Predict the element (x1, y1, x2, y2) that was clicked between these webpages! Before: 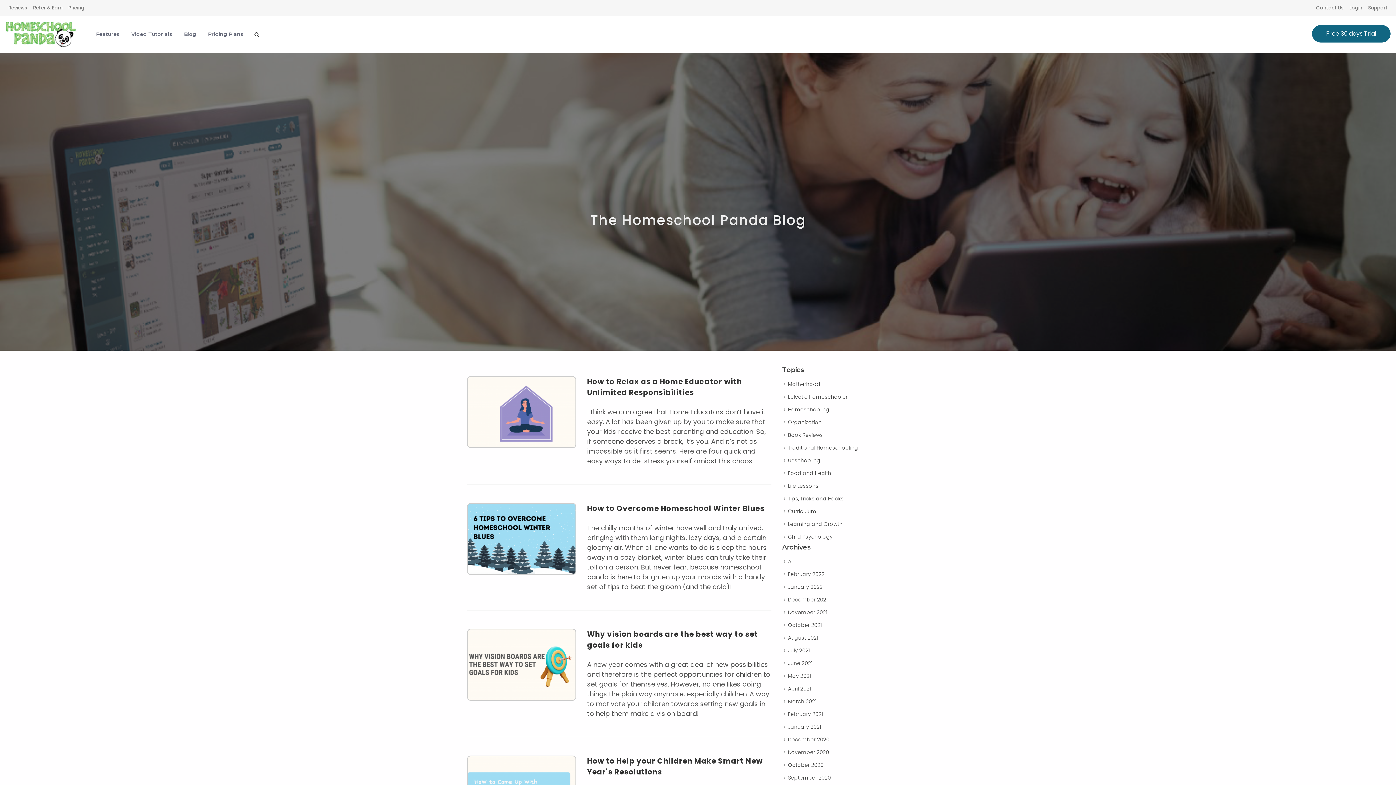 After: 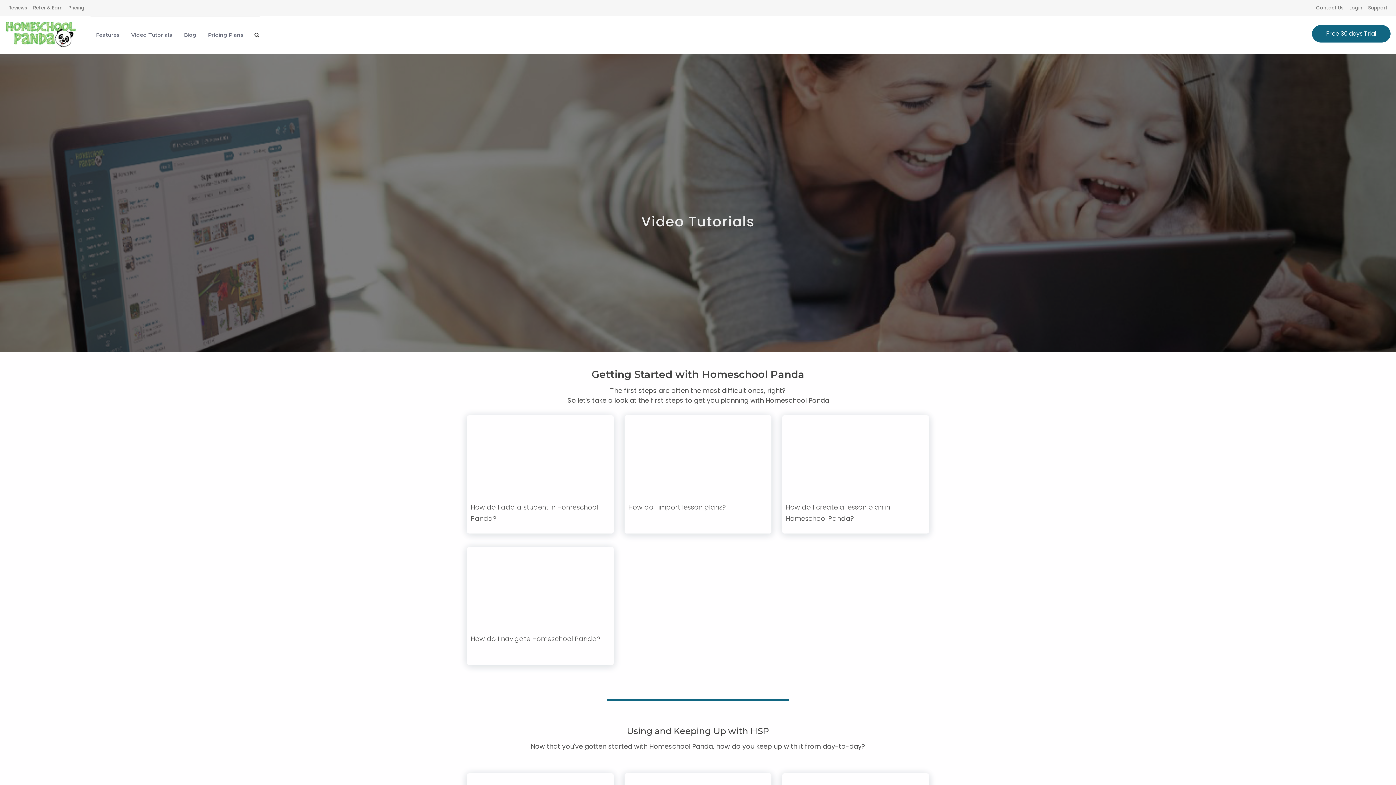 Action: bbox: (125, 26, 177, 41) label: Video Tutorials